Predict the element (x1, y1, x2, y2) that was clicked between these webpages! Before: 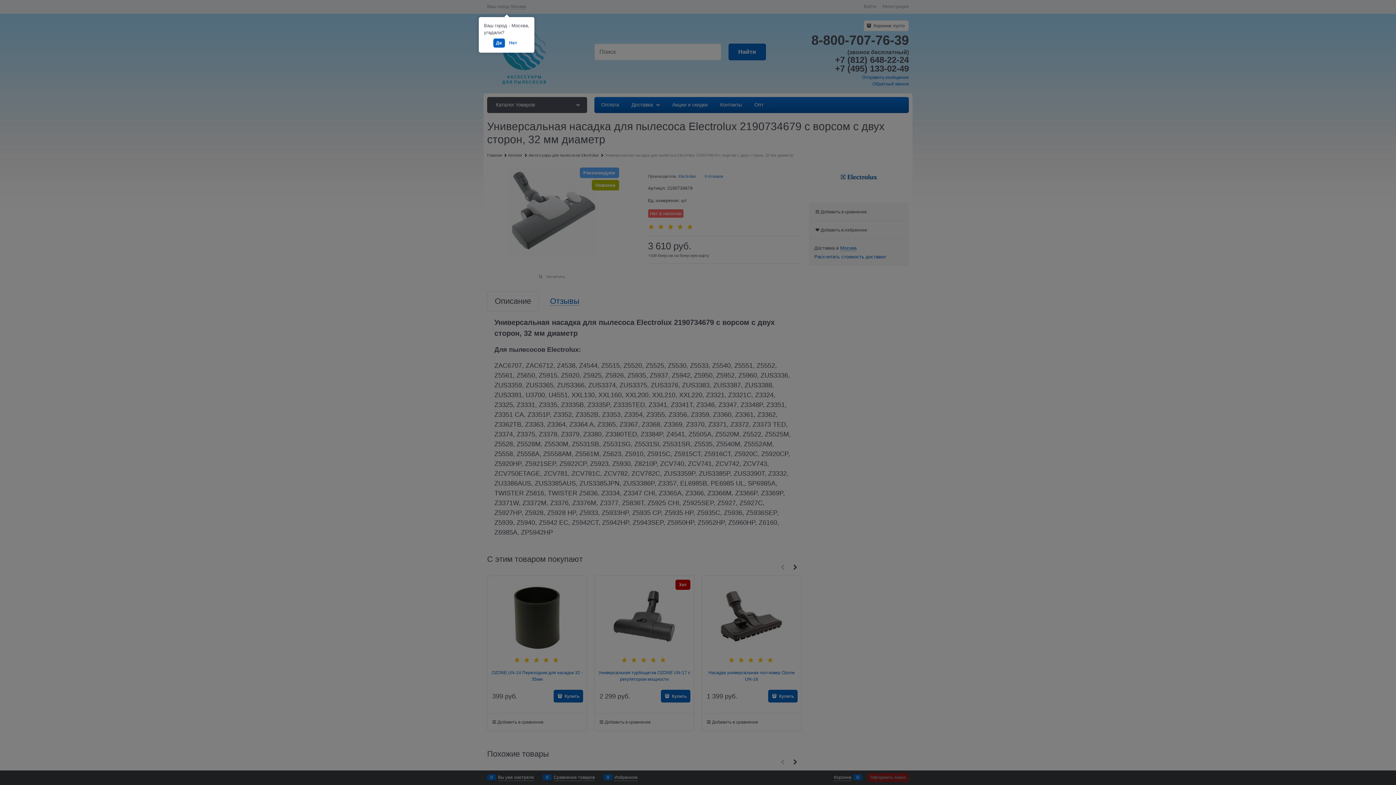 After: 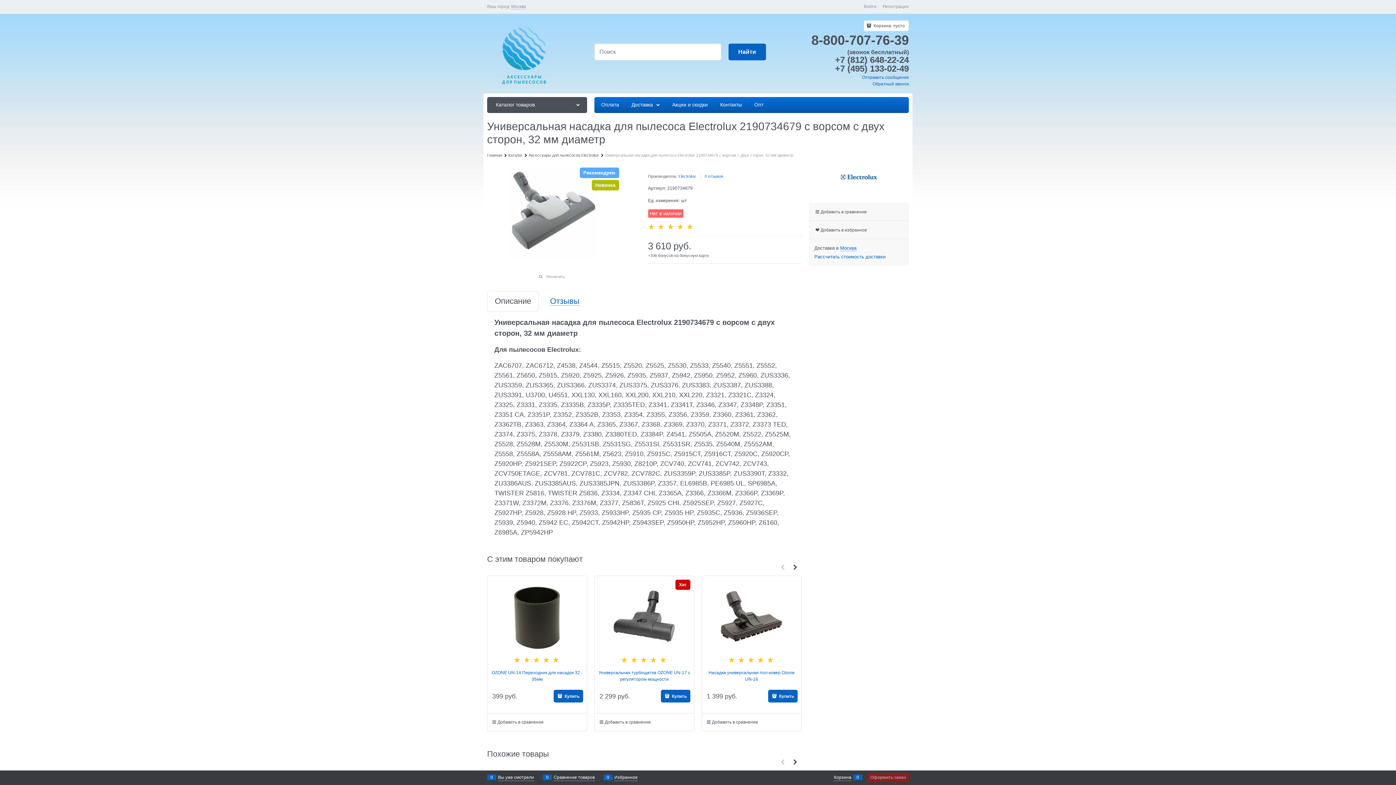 Action: label: Да bbox: (493, 38, 504, 47)